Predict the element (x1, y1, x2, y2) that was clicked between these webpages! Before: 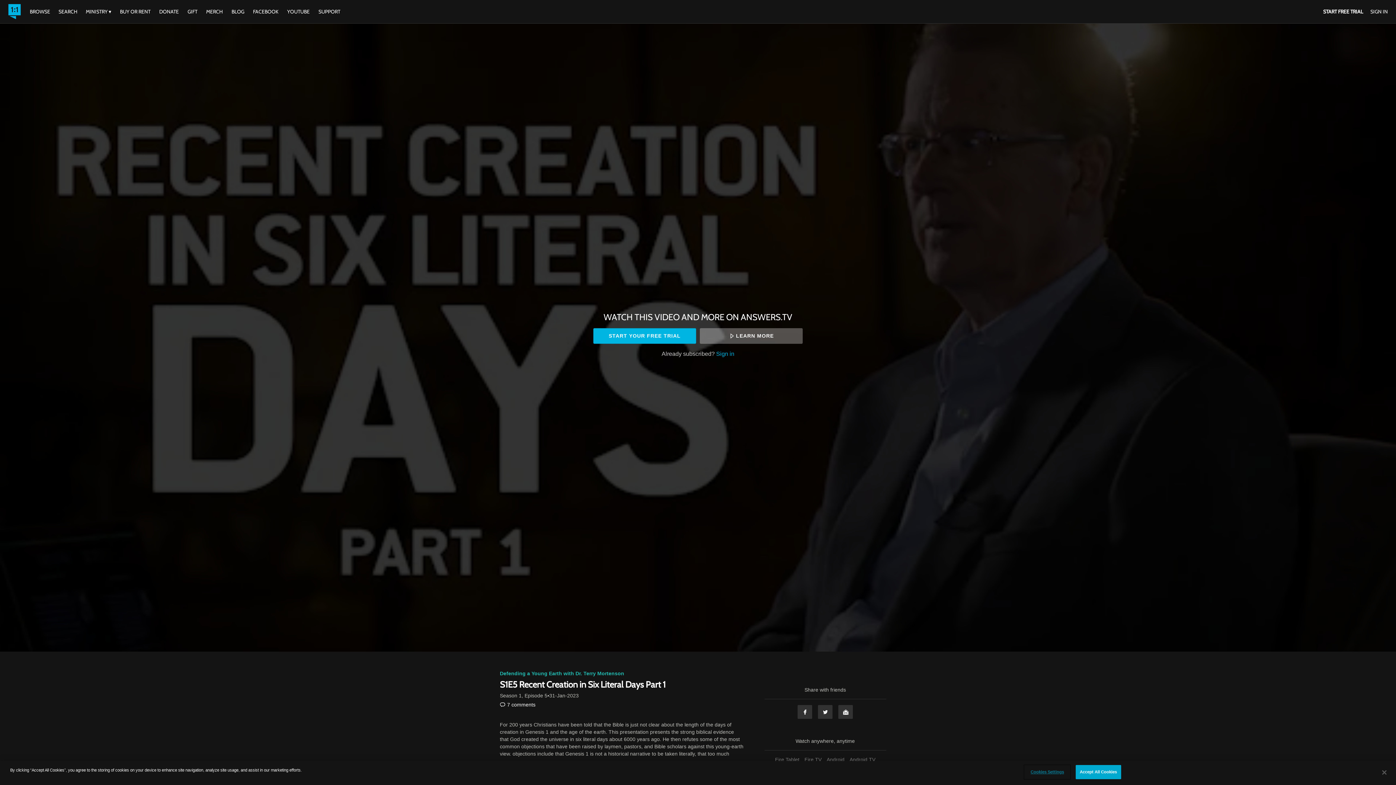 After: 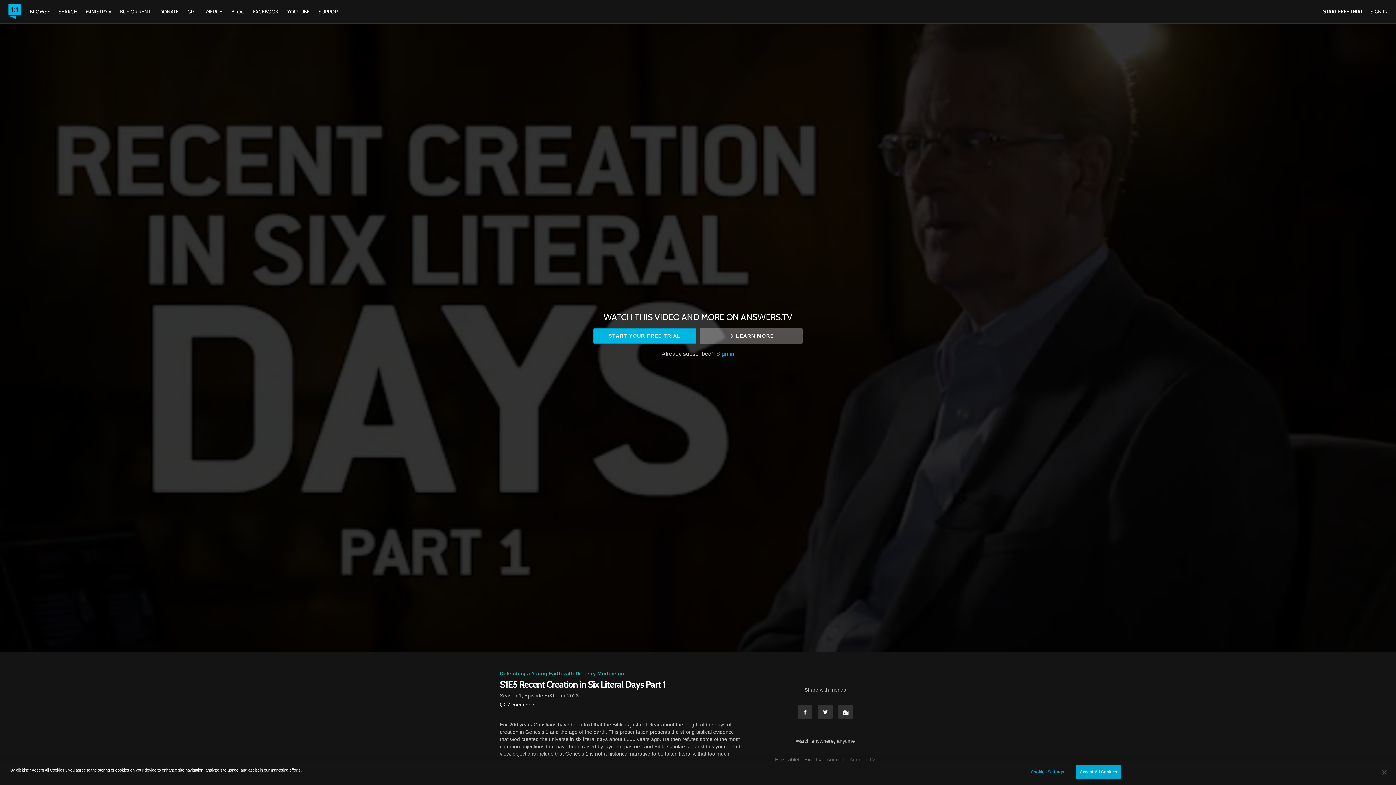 Action: bbox: (848, 757, 877, 762) label: Android TV